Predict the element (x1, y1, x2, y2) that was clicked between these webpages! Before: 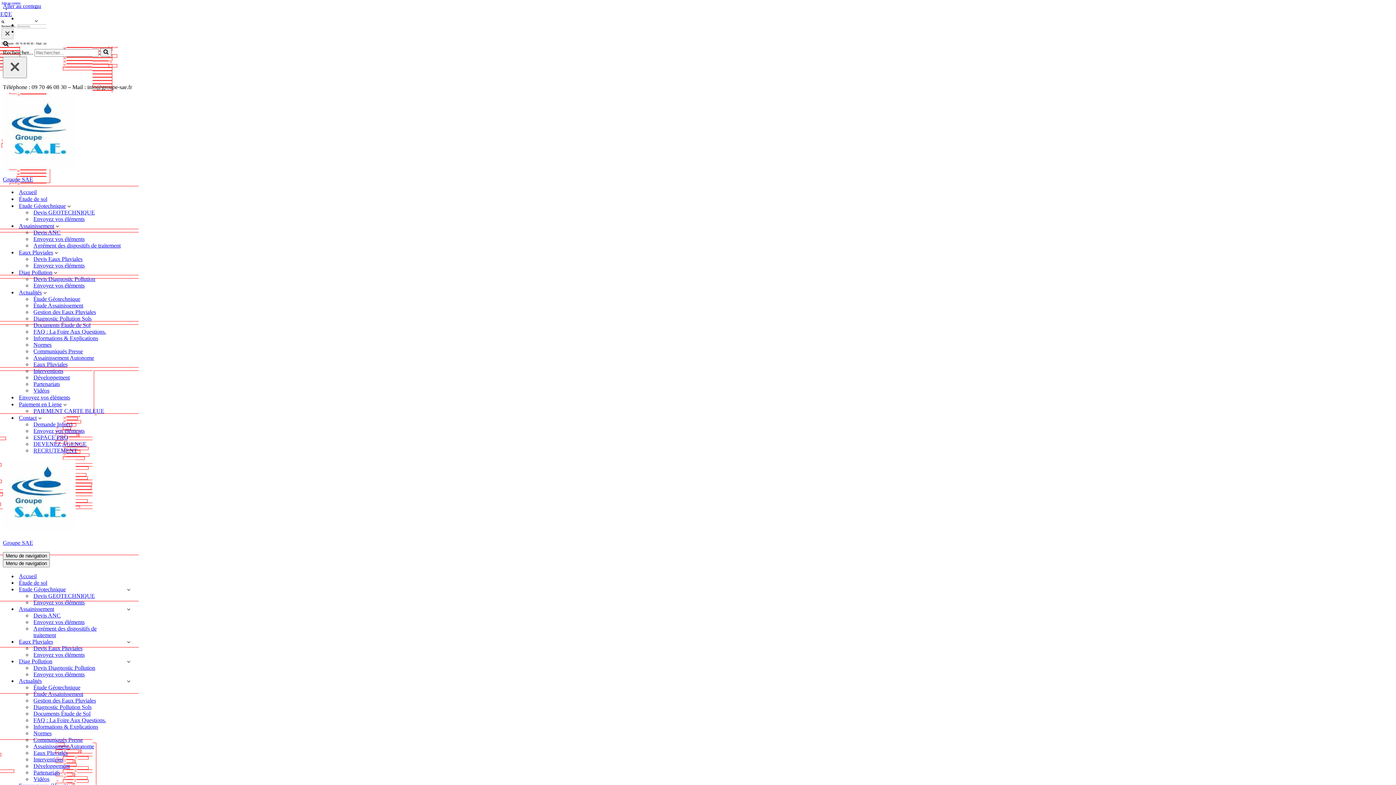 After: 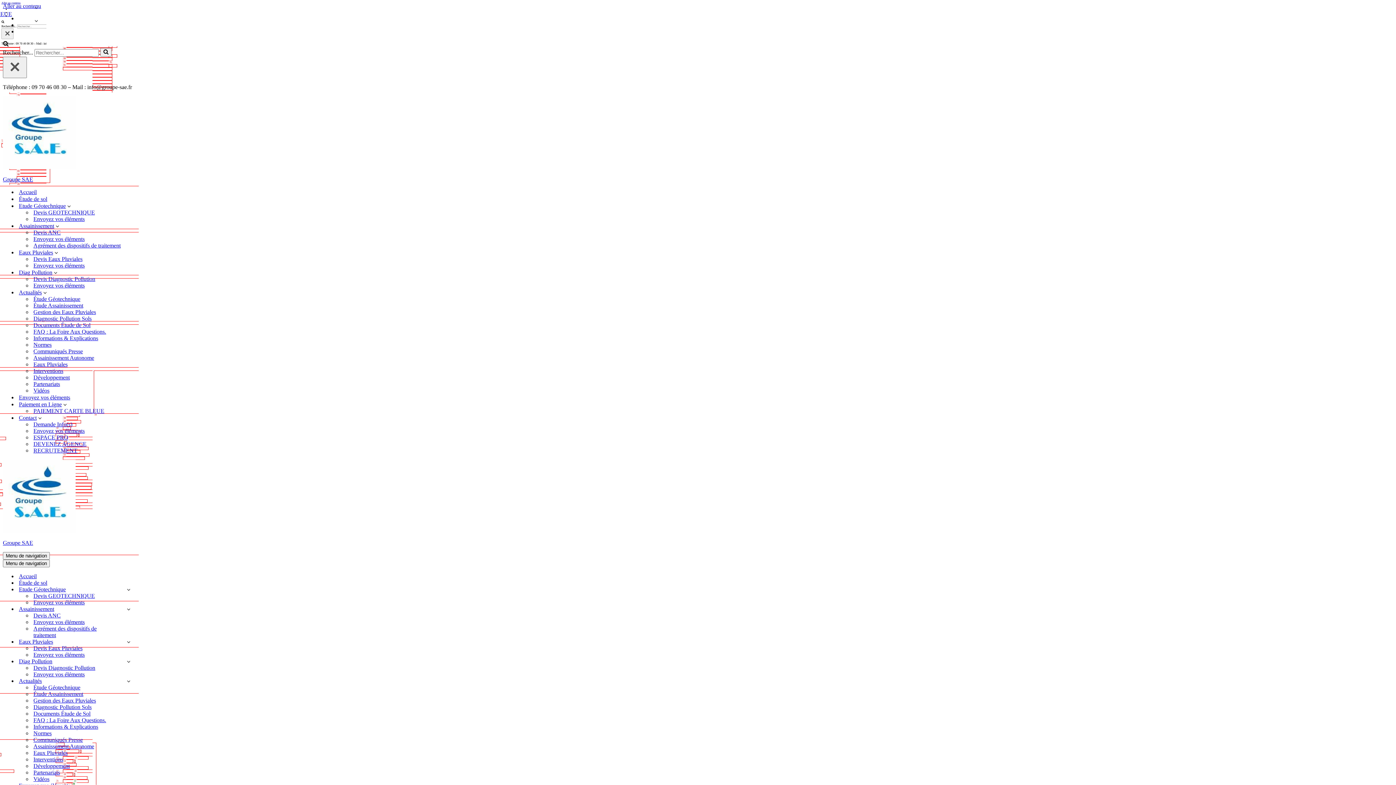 Action: bbox: (33, 599, 132, 606) label: Envoyez vos éléments